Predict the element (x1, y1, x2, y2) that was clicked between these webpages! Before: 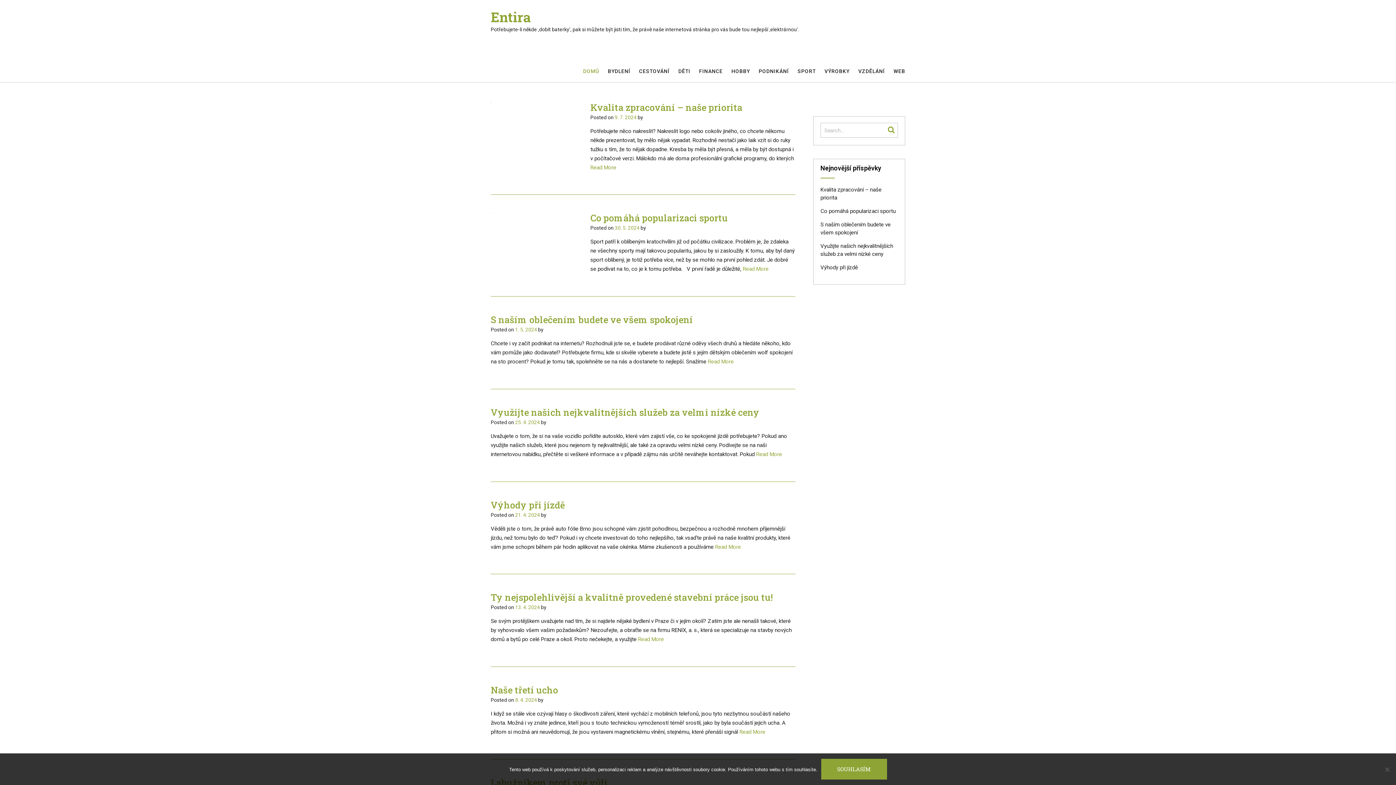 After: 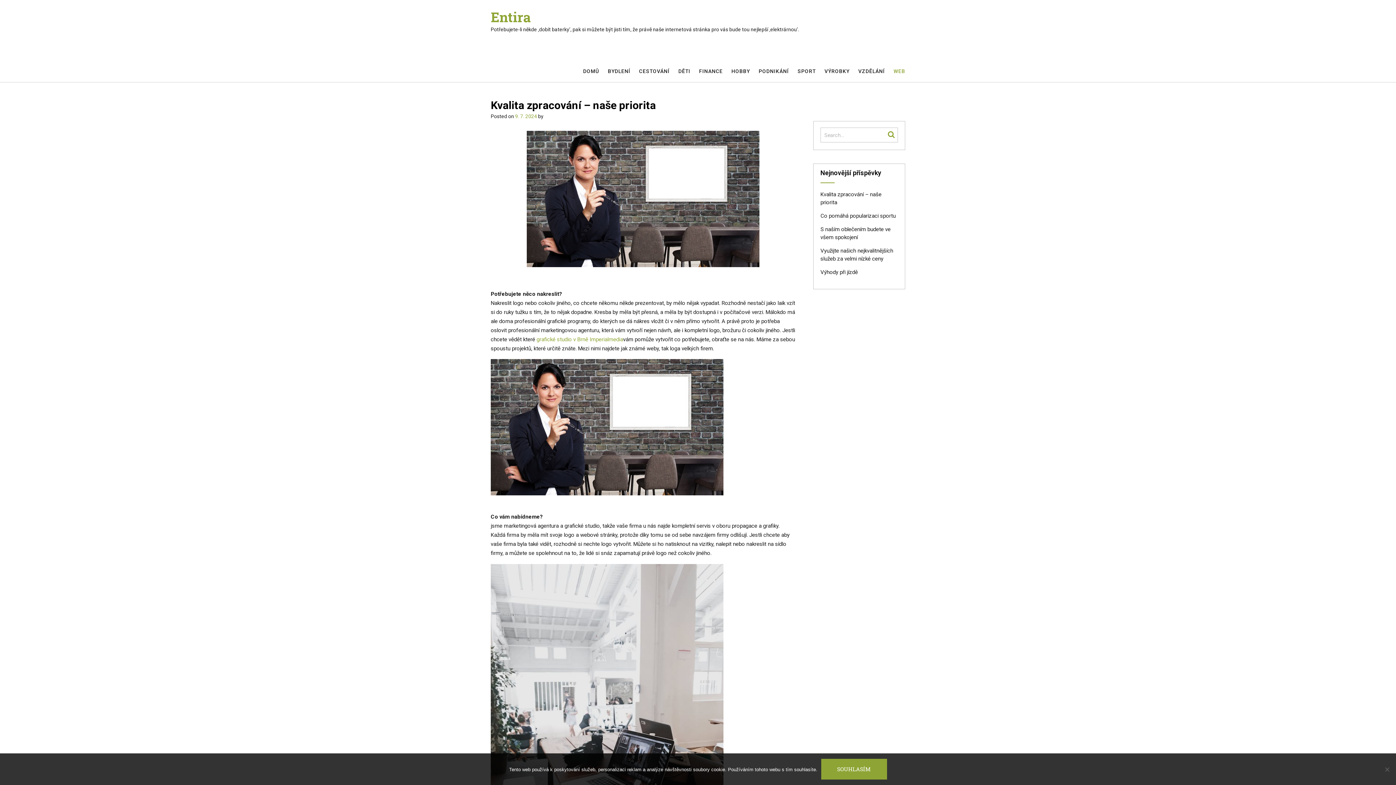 Action: label: Kvalita zpracování – naše priorita bbox: (590, 101, 742, 113)